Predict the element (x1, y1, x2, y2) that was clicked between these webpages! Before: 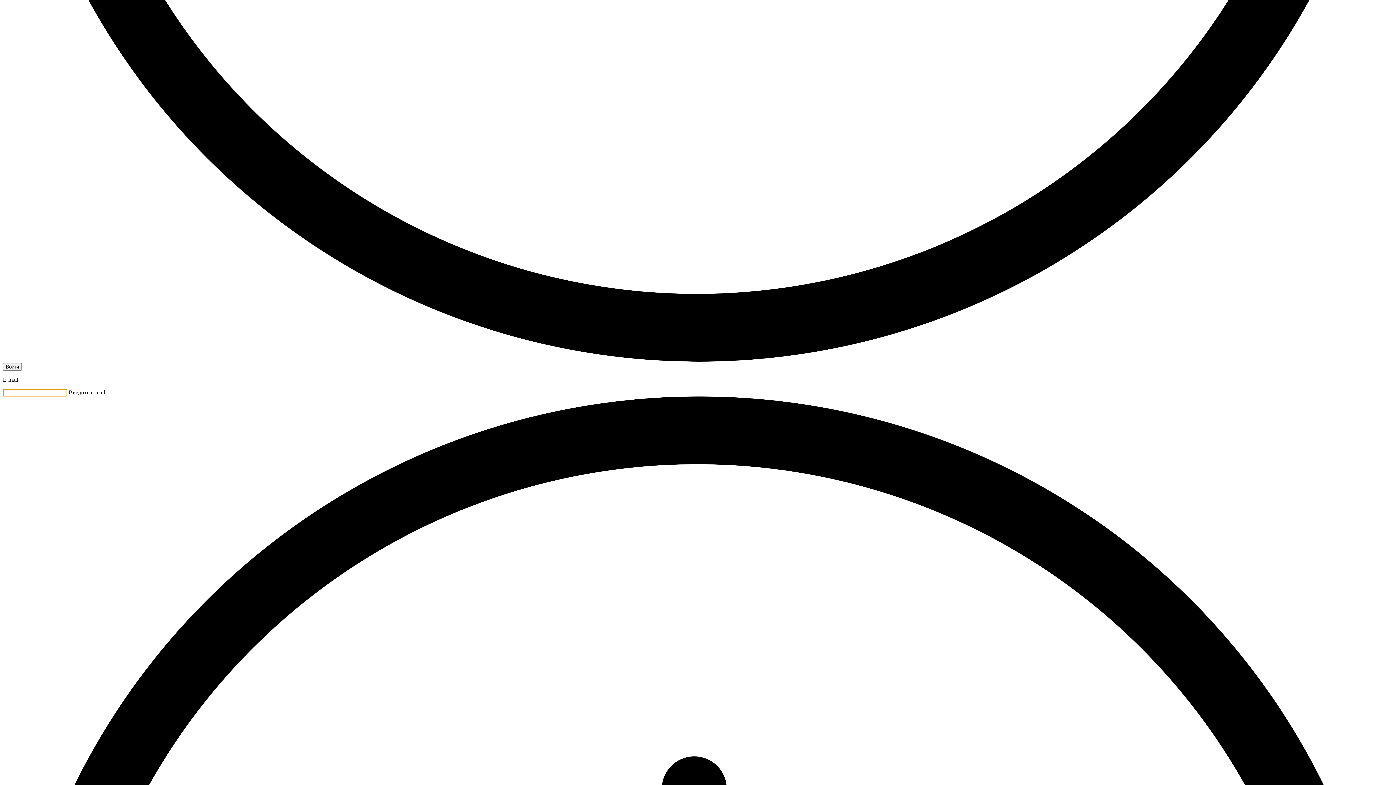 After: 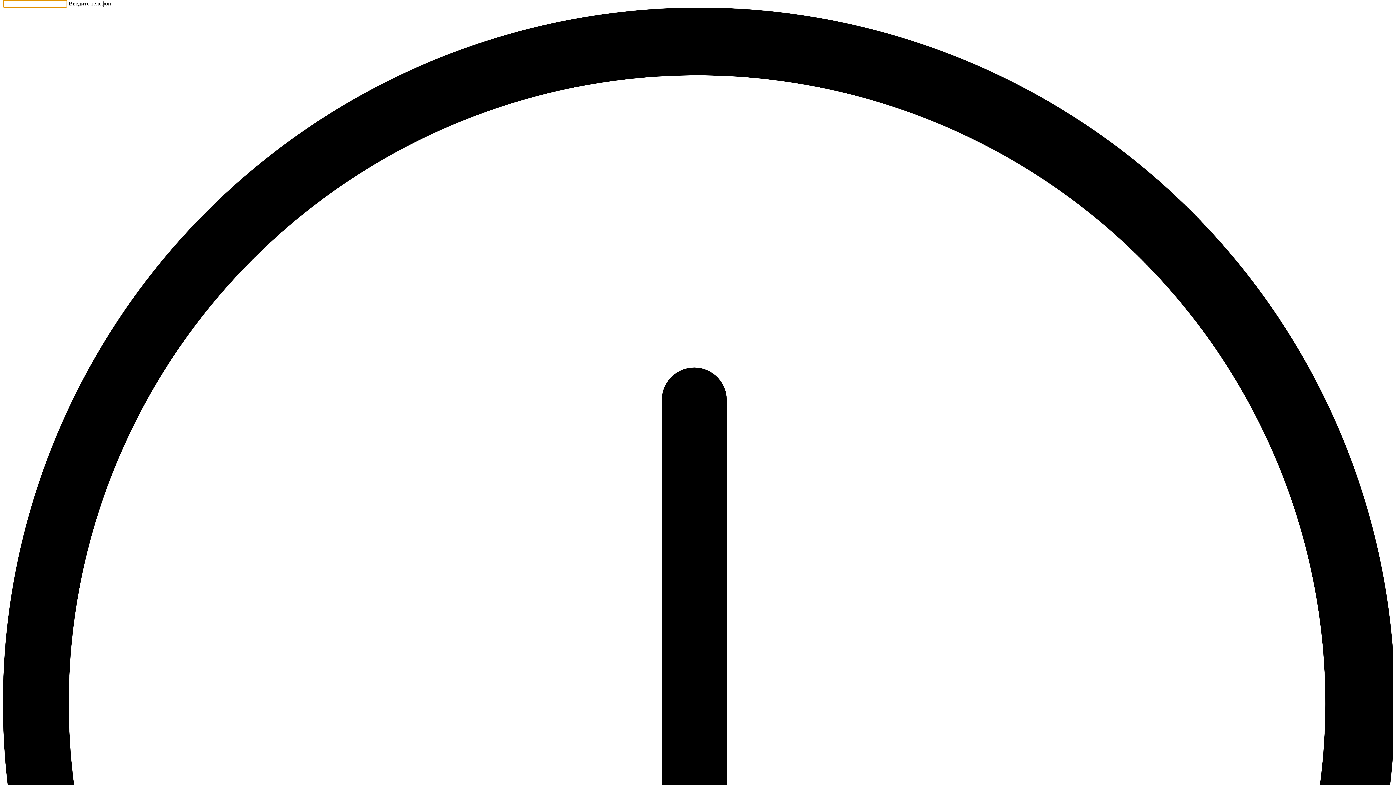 Action: label: Войти bbox: (2, 363, 21, 370)